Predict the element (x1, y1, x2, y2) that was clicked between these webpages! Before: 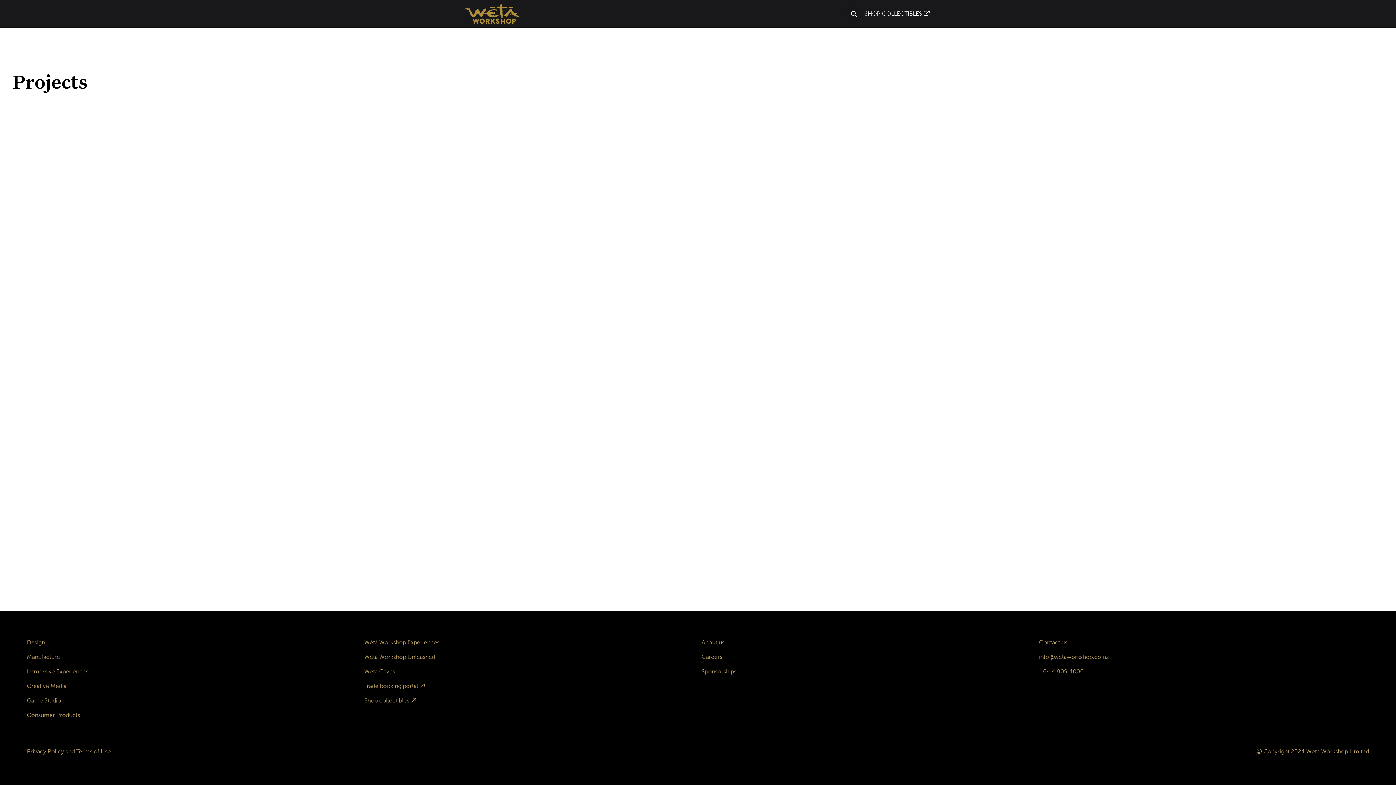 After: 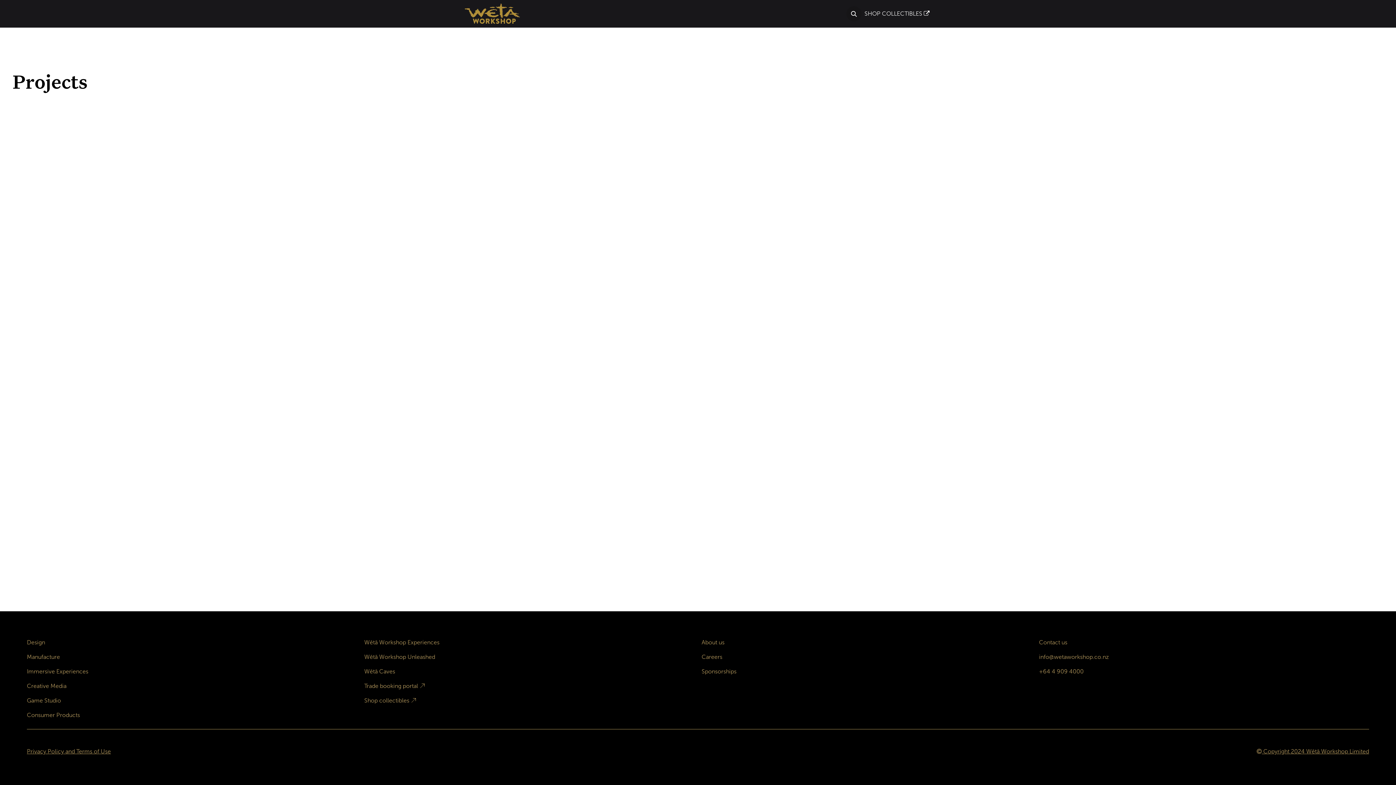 Action: bbox: (846, 6, 861, 21)